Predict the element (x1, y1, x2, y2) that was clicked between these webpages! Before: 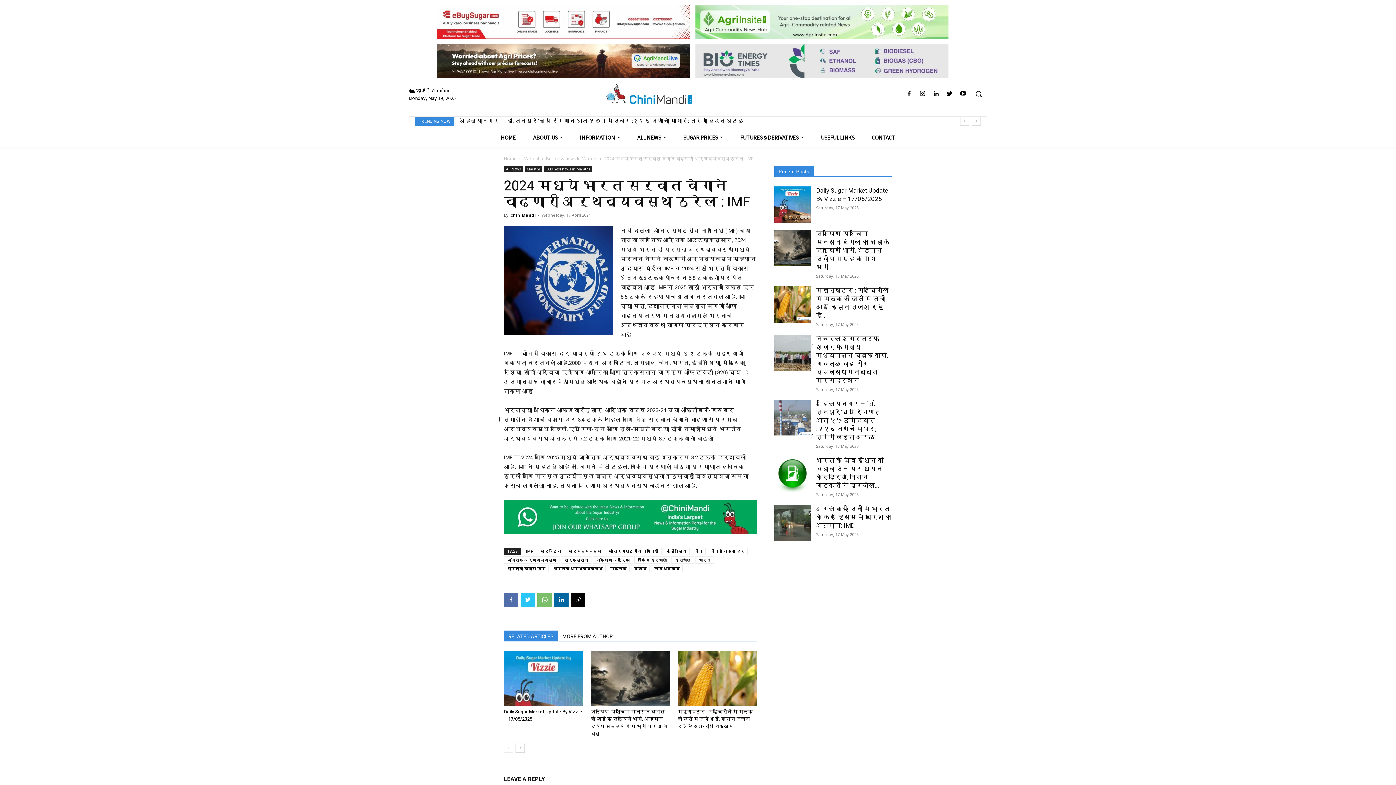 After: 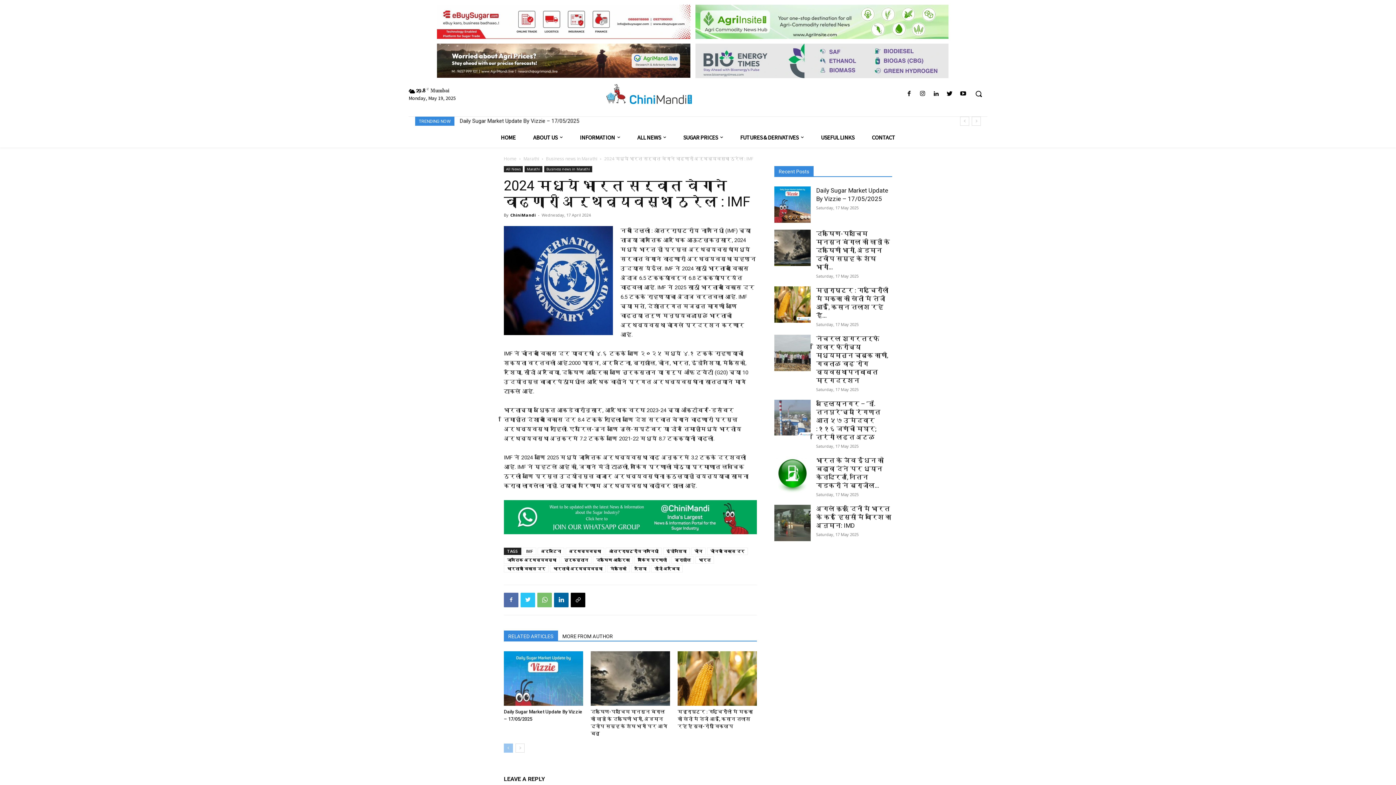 Action: label: prev-page bbox: (504, 743, 513, 753)